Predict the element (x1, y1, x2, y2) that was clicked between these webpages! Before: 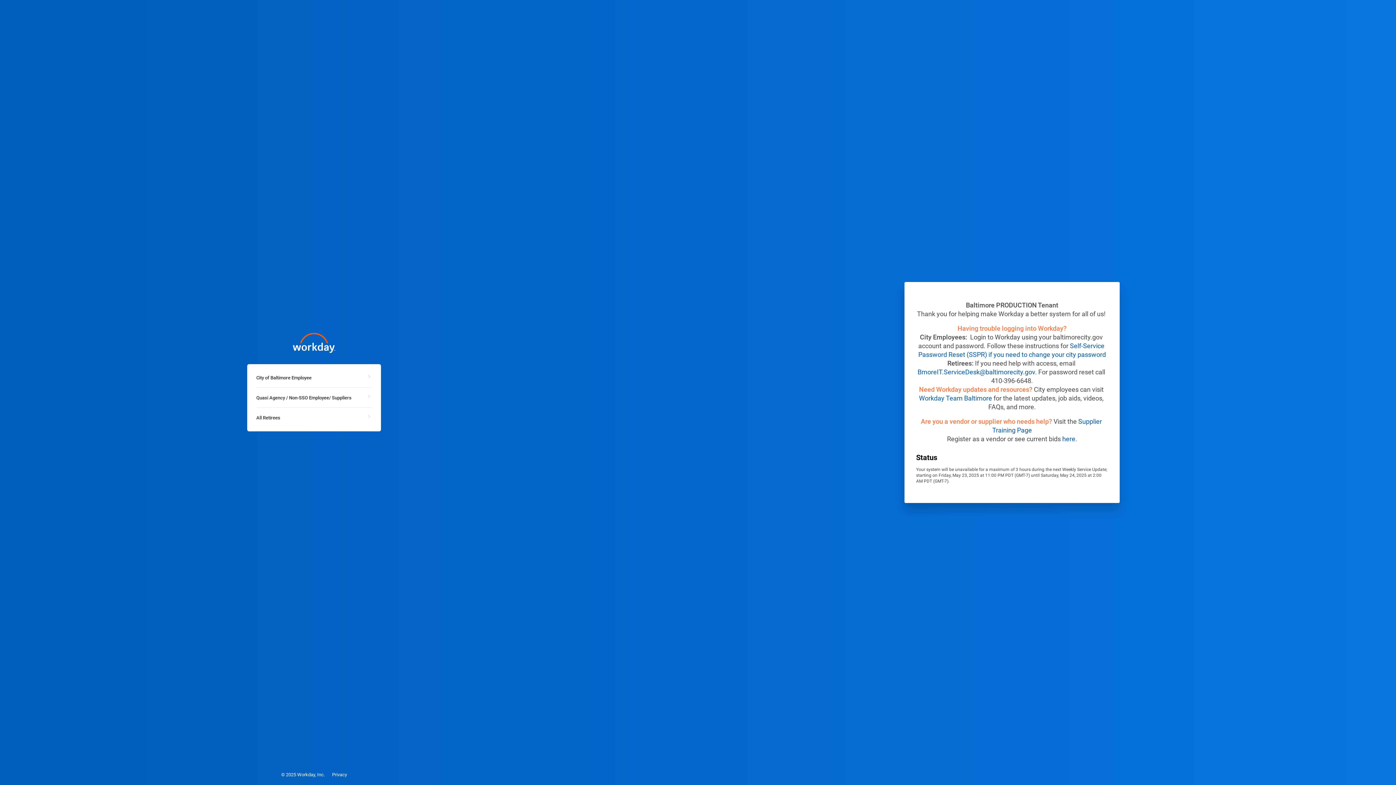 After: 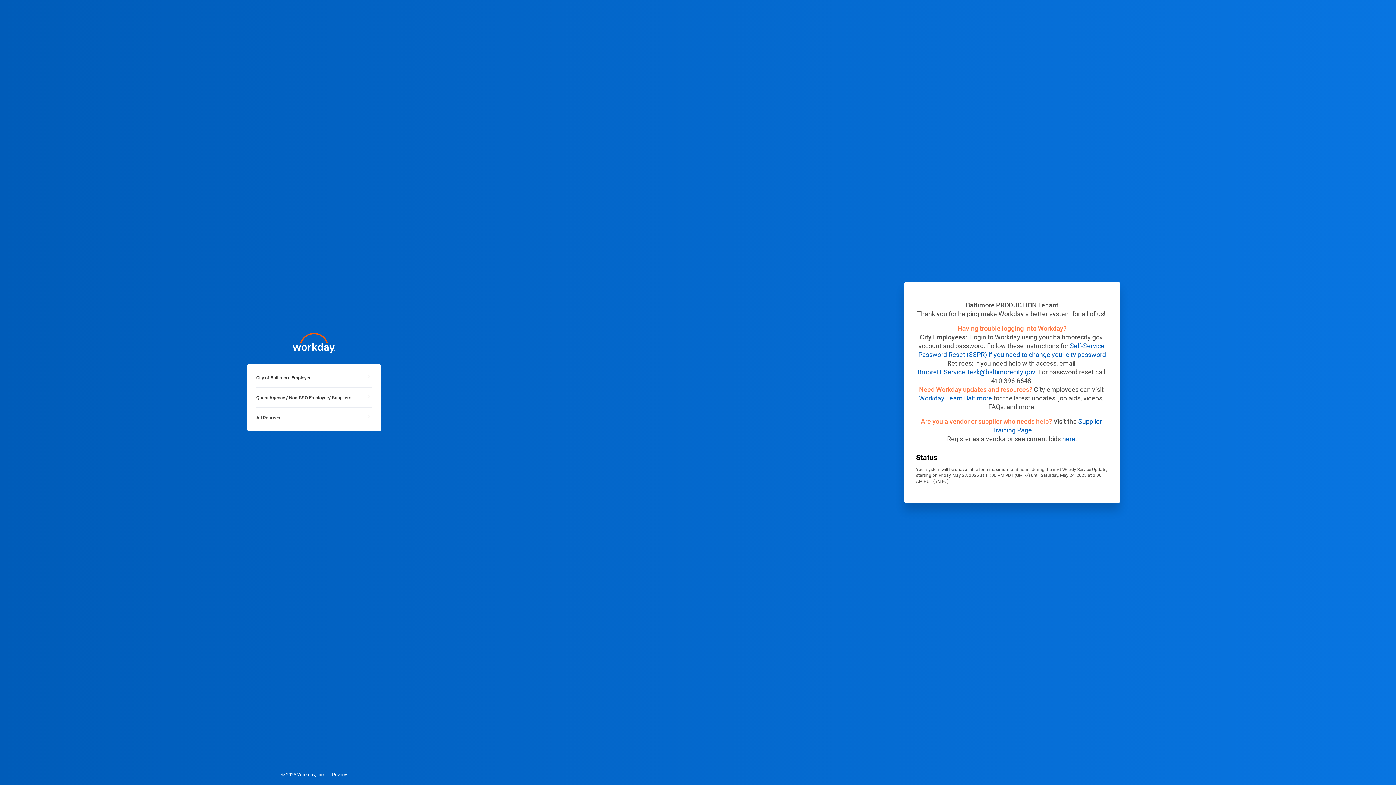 Action: label: Workday Team Baltimore bbox: (919, 394, 992, 402)